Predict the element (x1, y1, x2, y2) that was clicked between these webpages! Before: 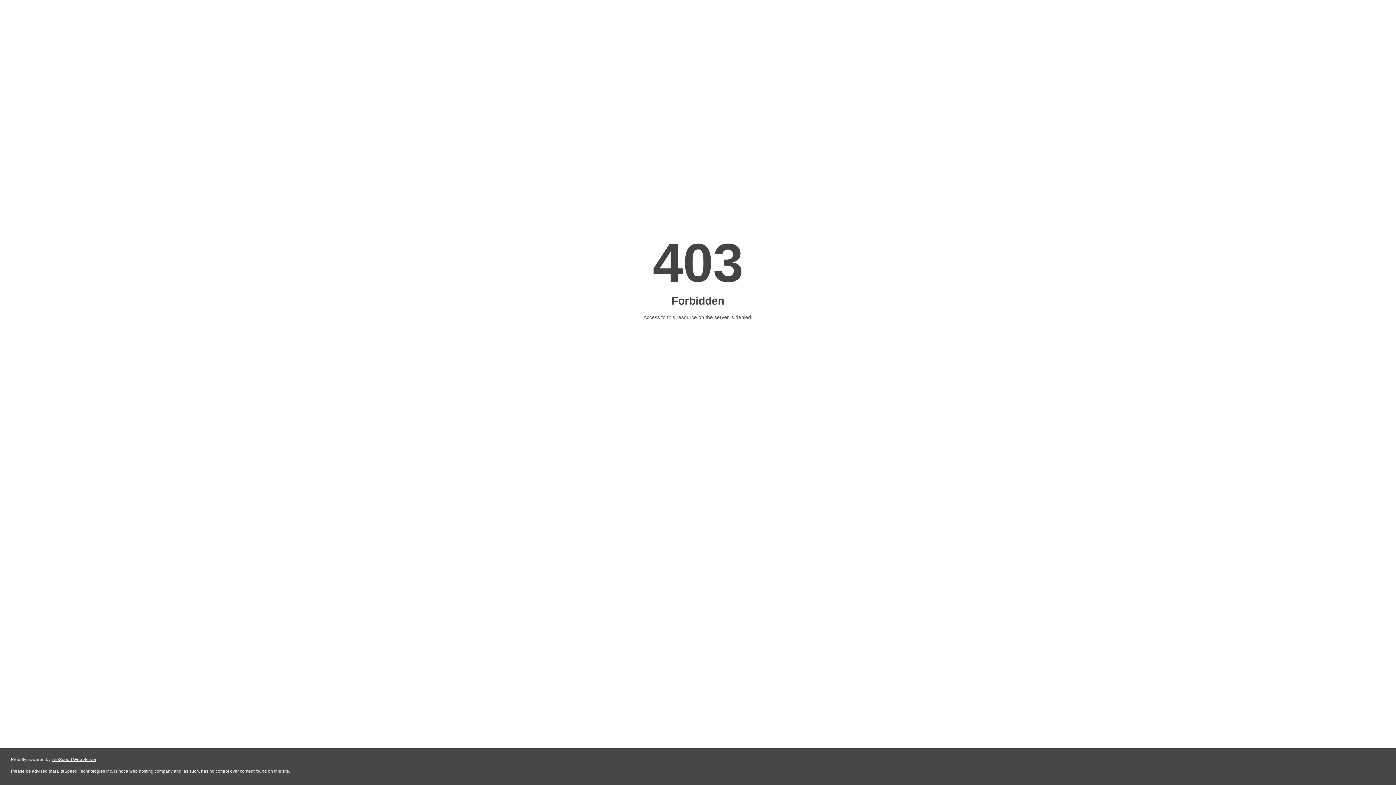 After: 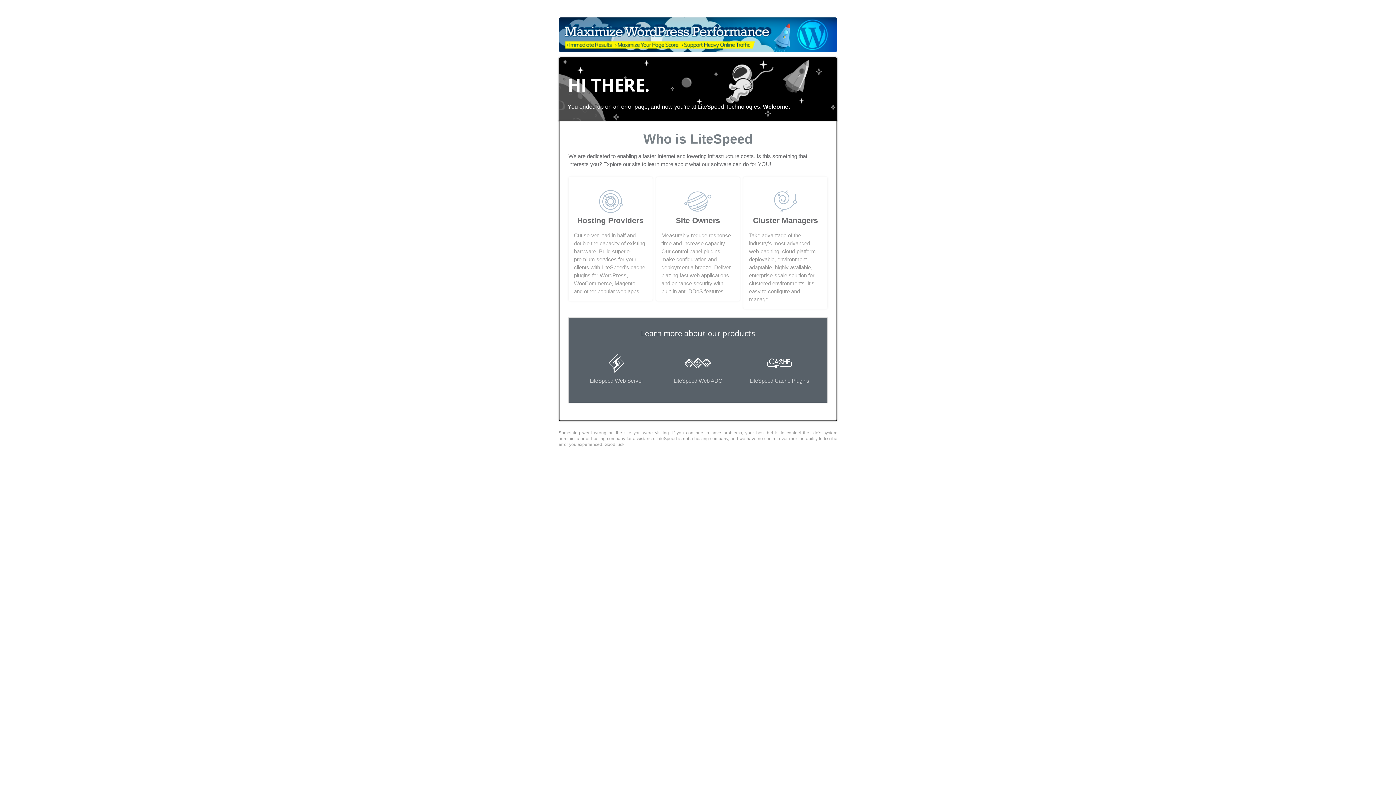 Action: label: LiteSpeed Web Server bbox: (51, 757, 96, 762)